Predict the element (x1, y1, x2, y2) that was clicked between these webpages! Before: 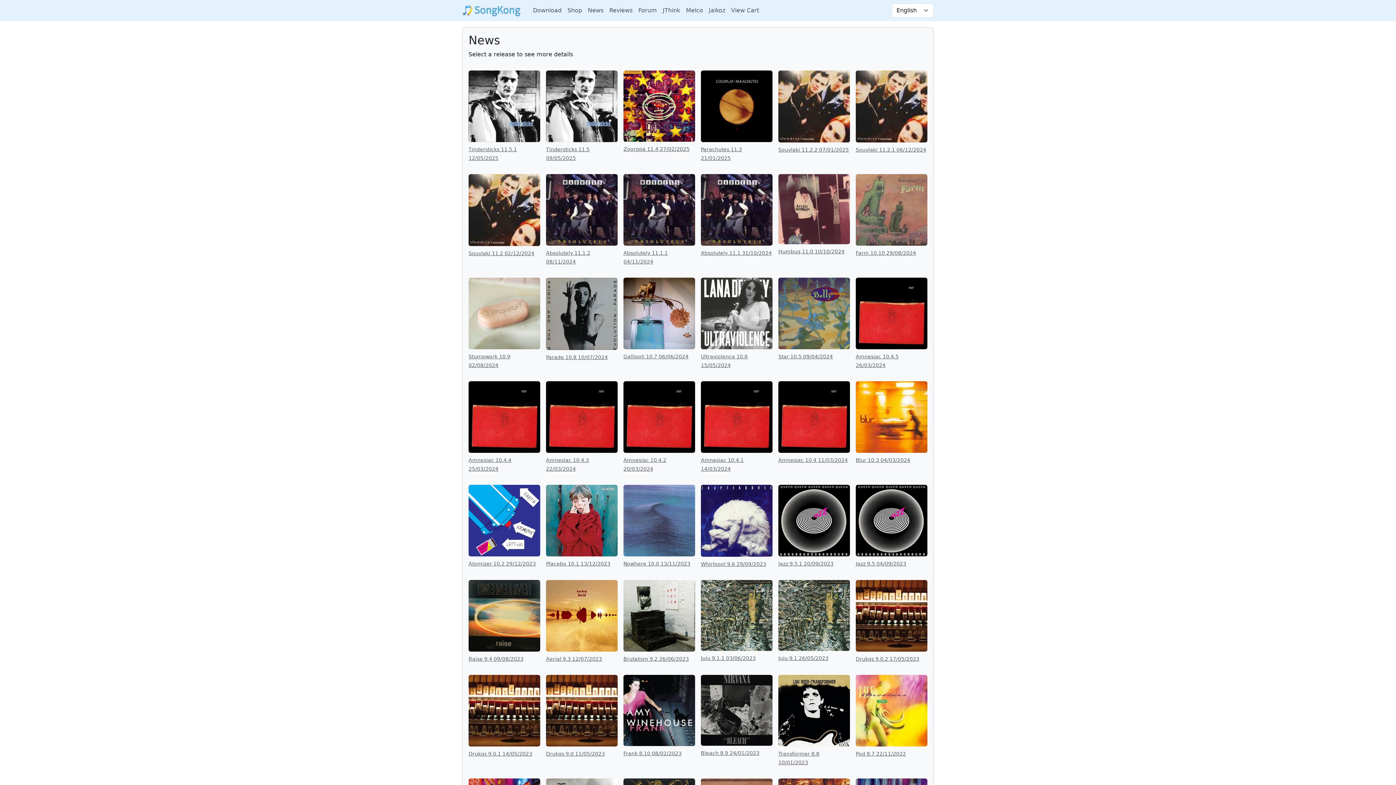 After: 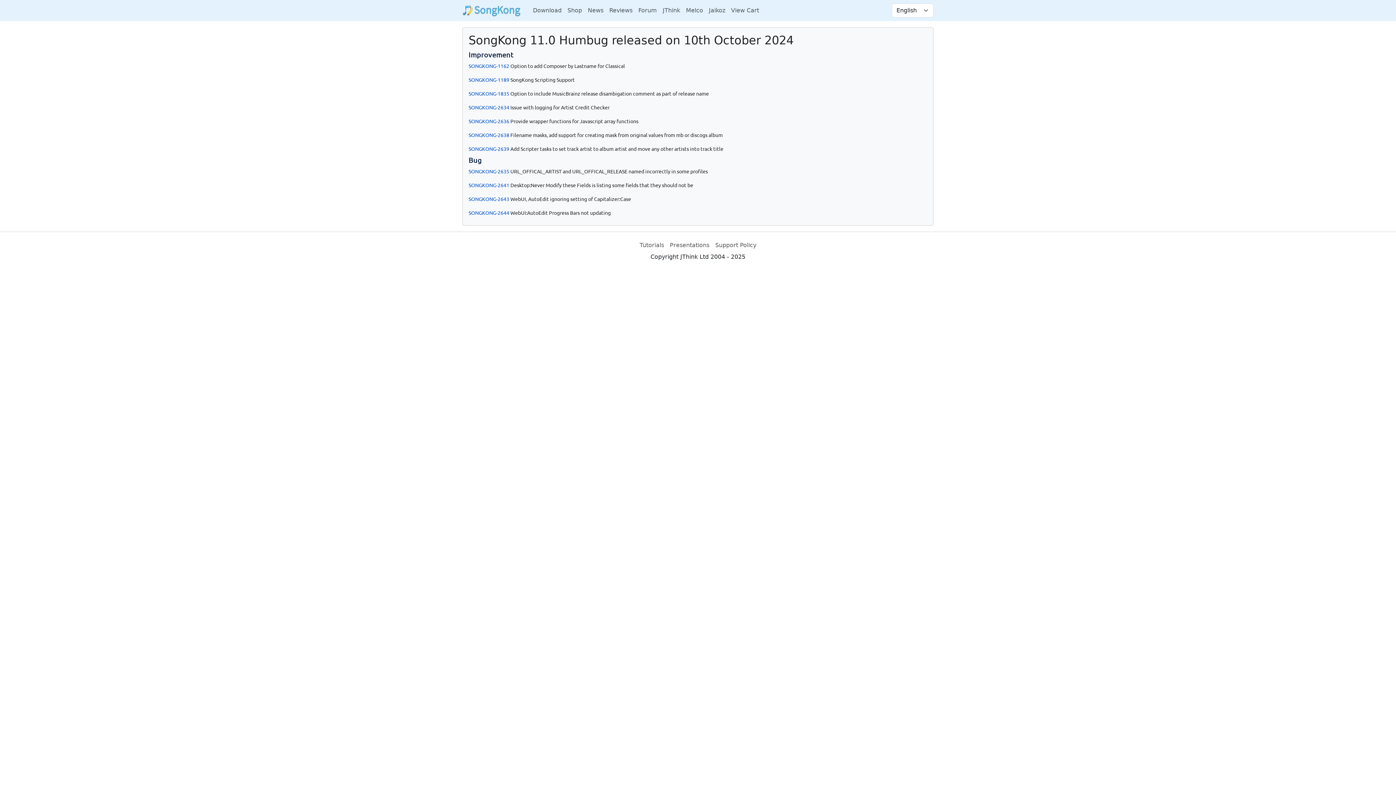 Action: bbox: (778, 248, 844, 254) label: Humbug 11.0 10/10/2024